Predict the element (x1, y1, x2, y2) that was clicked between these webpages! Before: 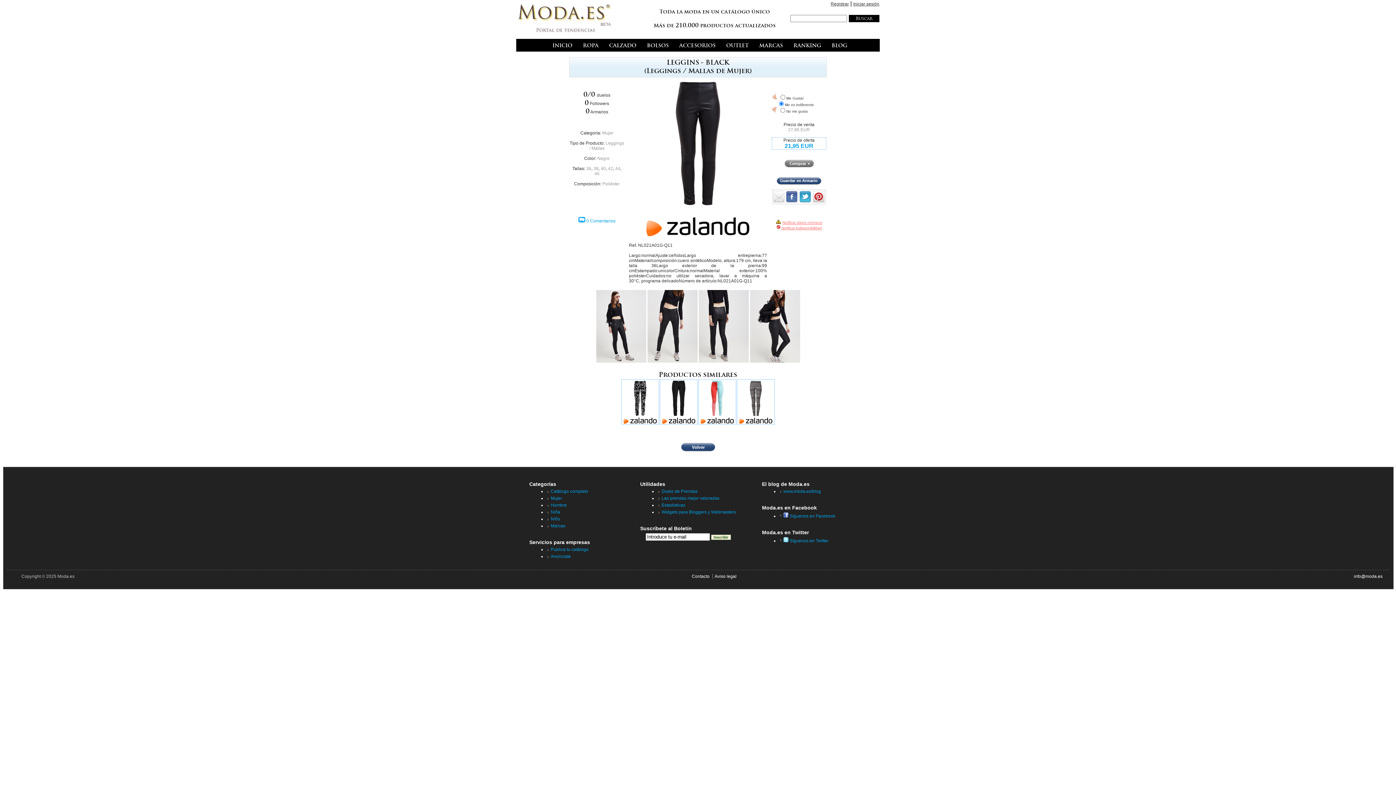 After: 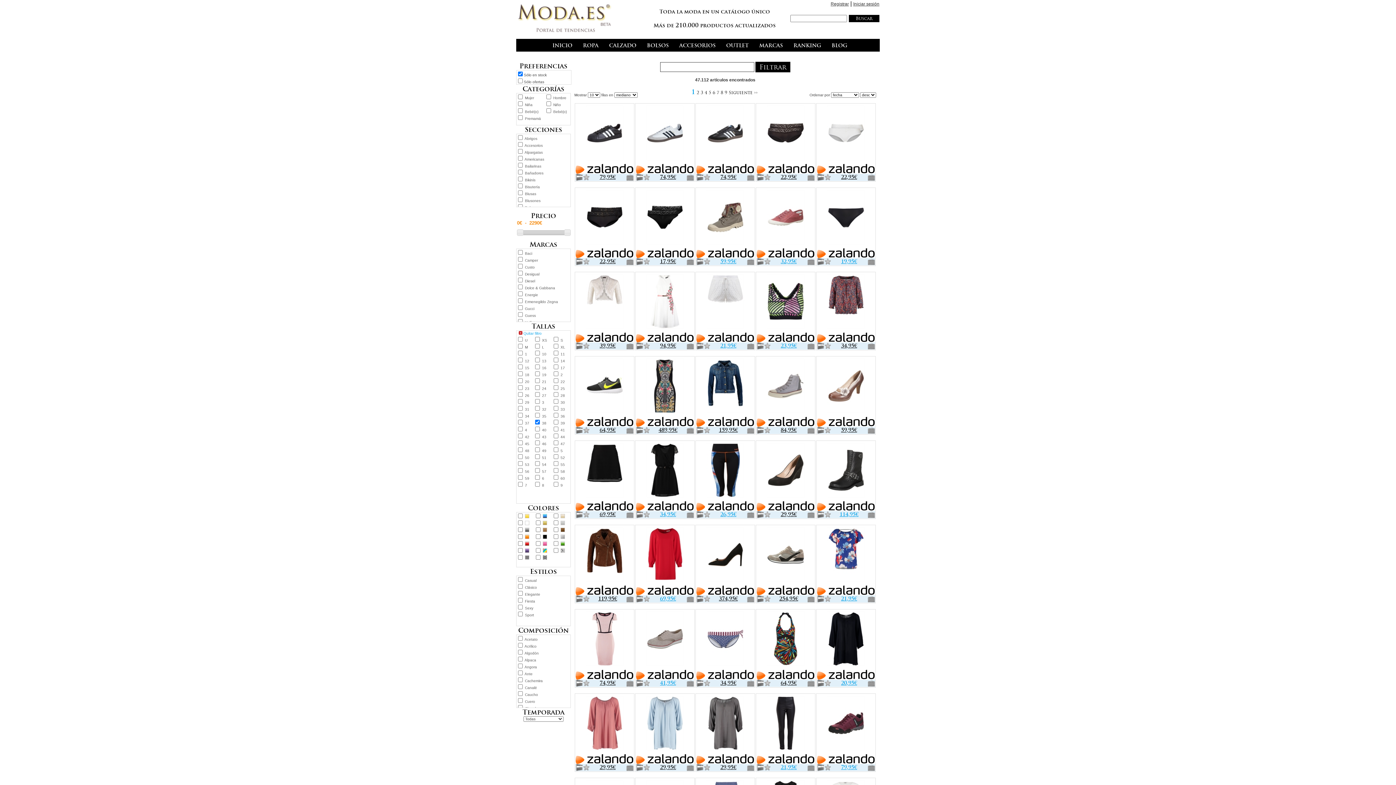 Action: bbox: (593, 166, 598, 171) label: 38